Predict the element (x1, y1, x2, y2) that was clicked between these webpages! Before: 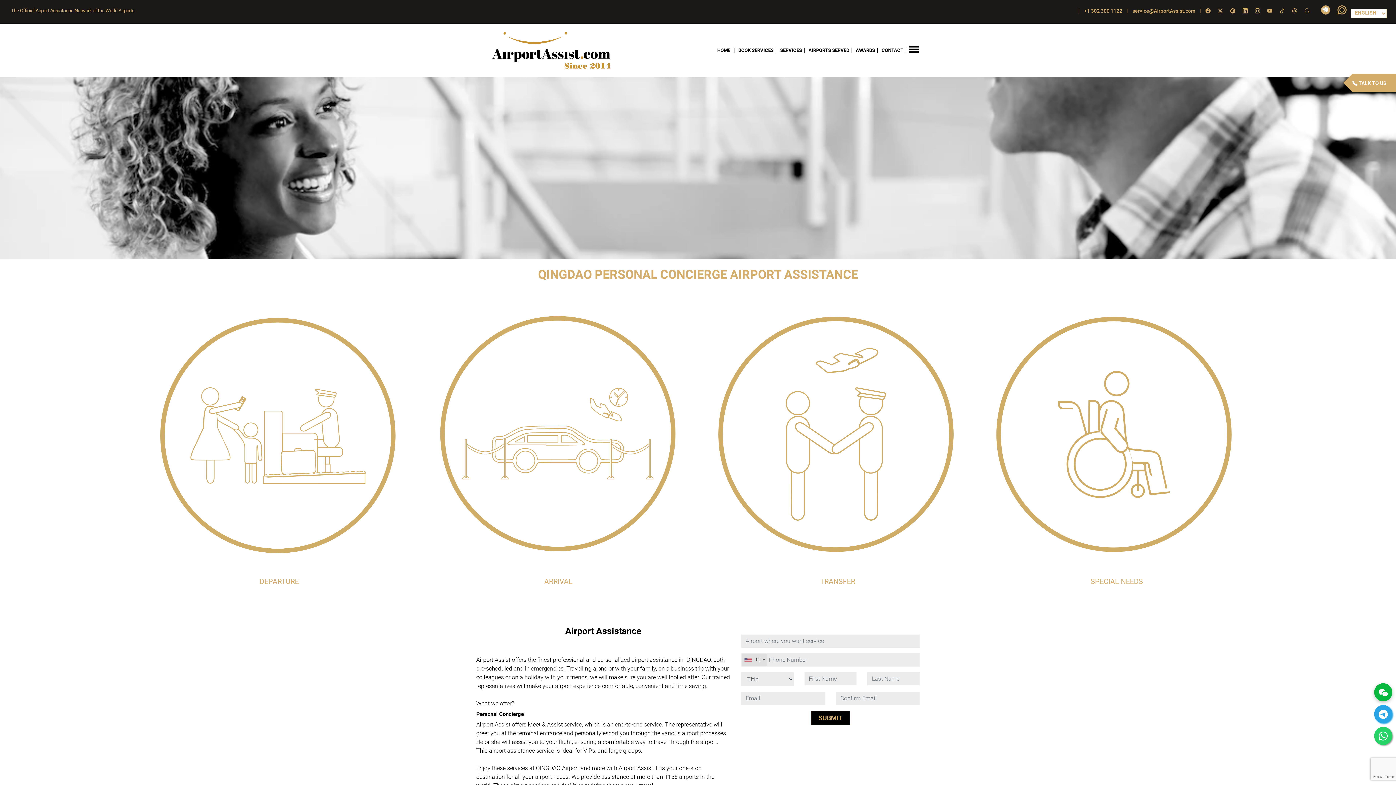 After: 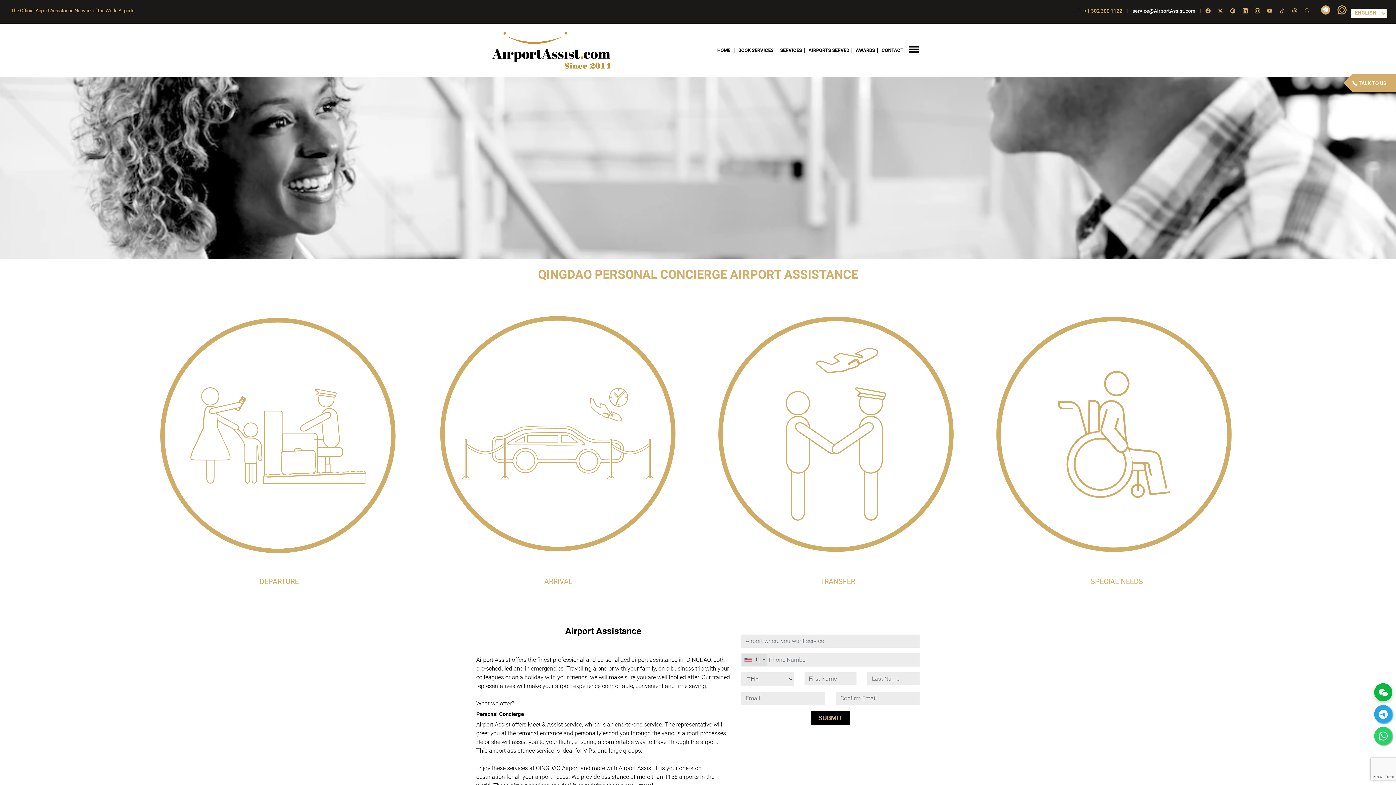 Action: bbox: (1129, 6, 1198, 15) label: service@AirportAssist.com